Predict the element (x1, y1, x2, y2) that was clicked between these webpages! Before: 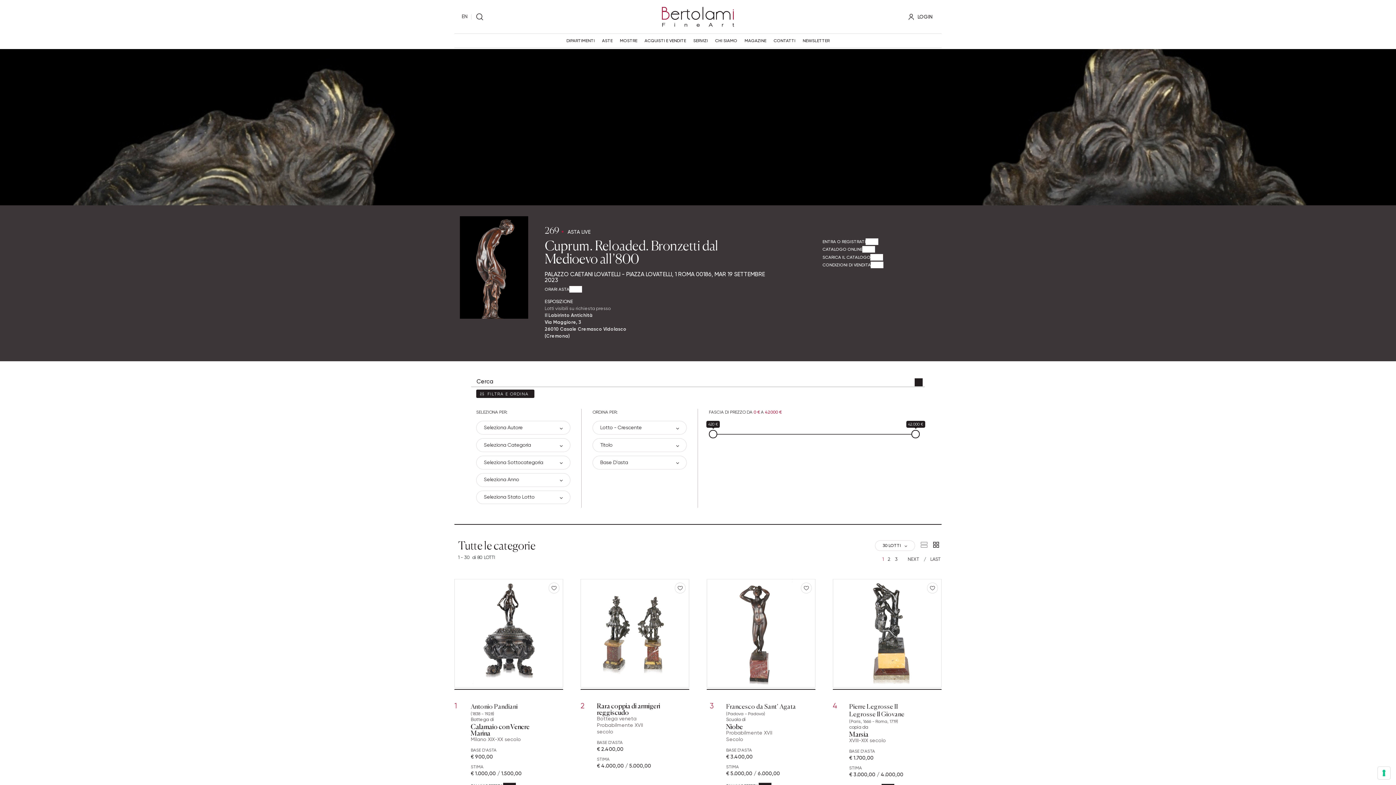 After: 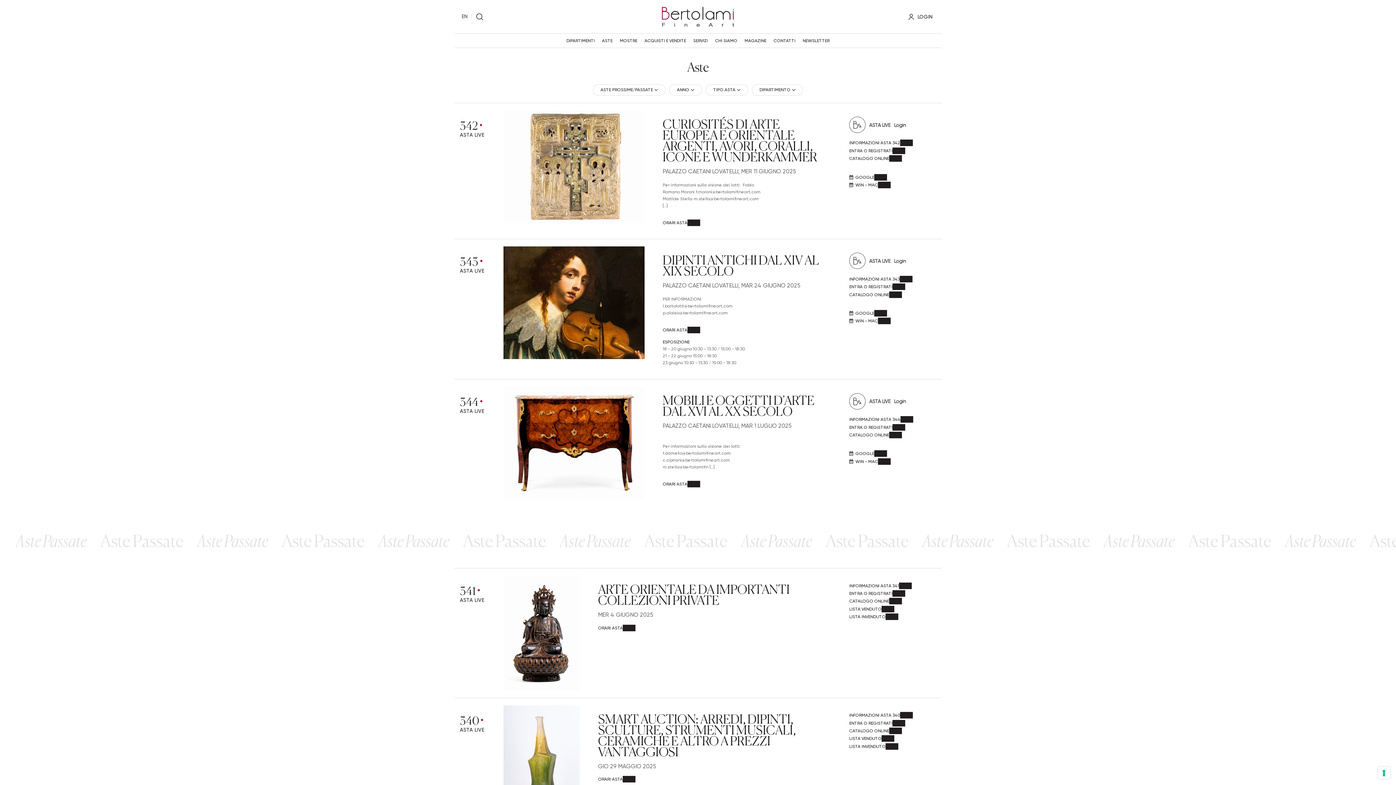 Action: label: ASTE bbox: (602, 38, 612, 43)